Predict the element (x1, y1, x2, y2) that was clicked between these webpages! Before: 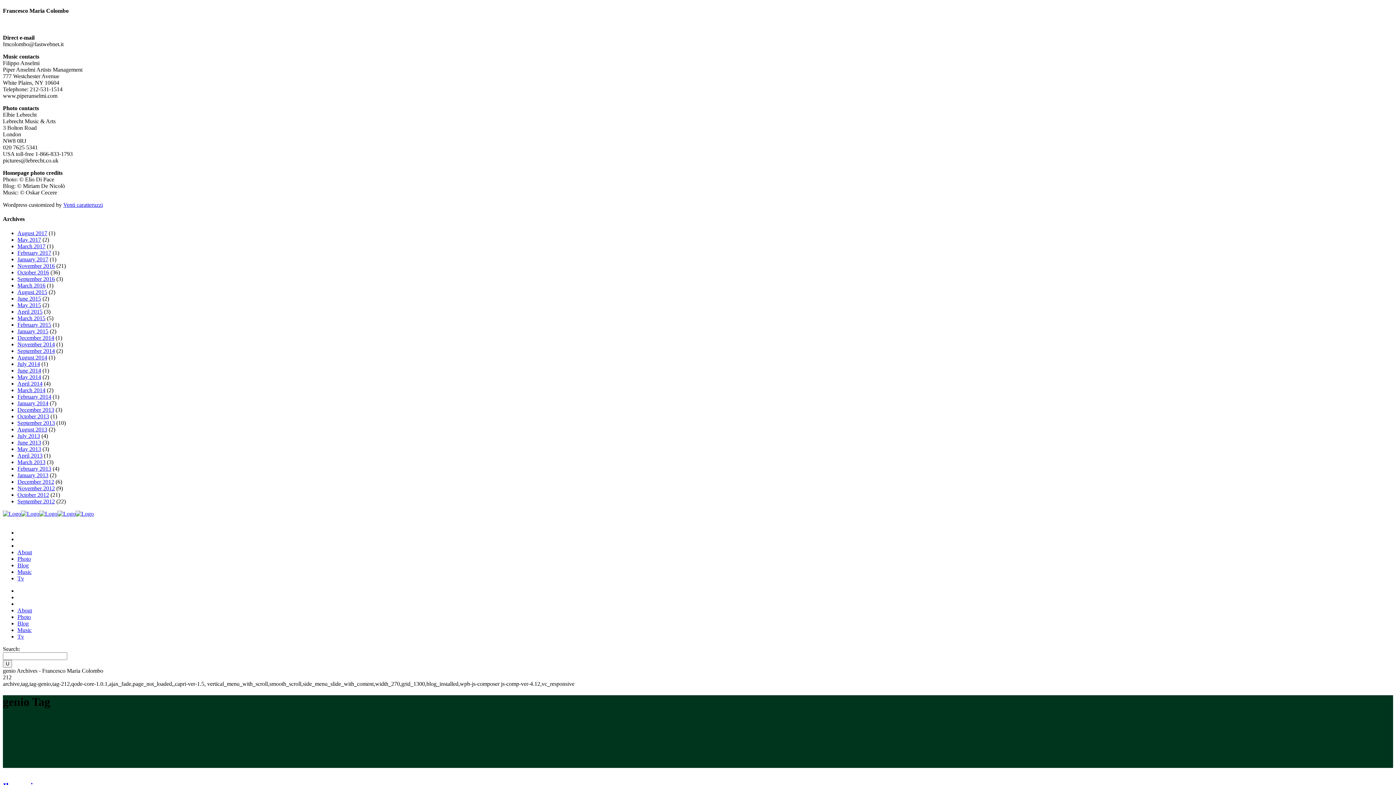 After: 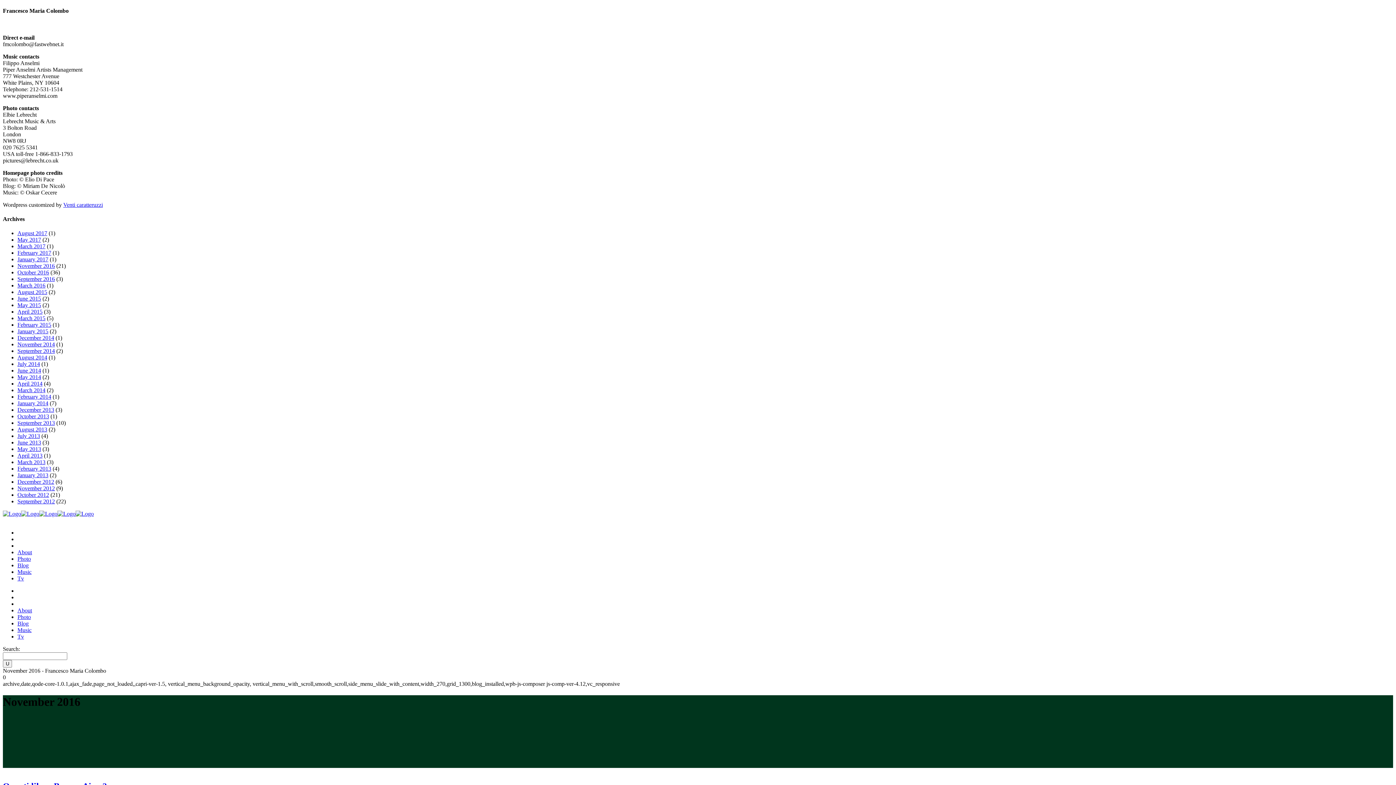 Action: bbox: (17, 262, 54, 269) label: November 2016